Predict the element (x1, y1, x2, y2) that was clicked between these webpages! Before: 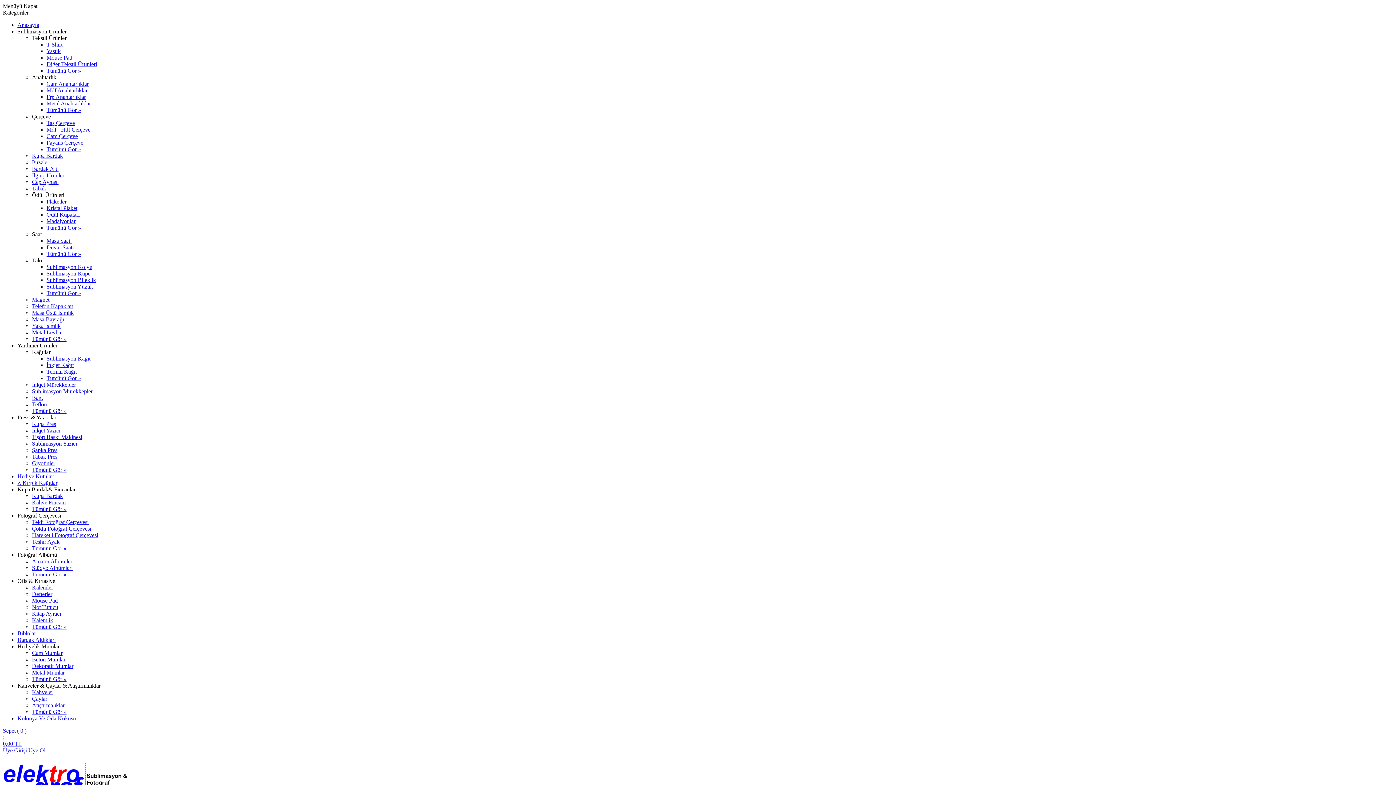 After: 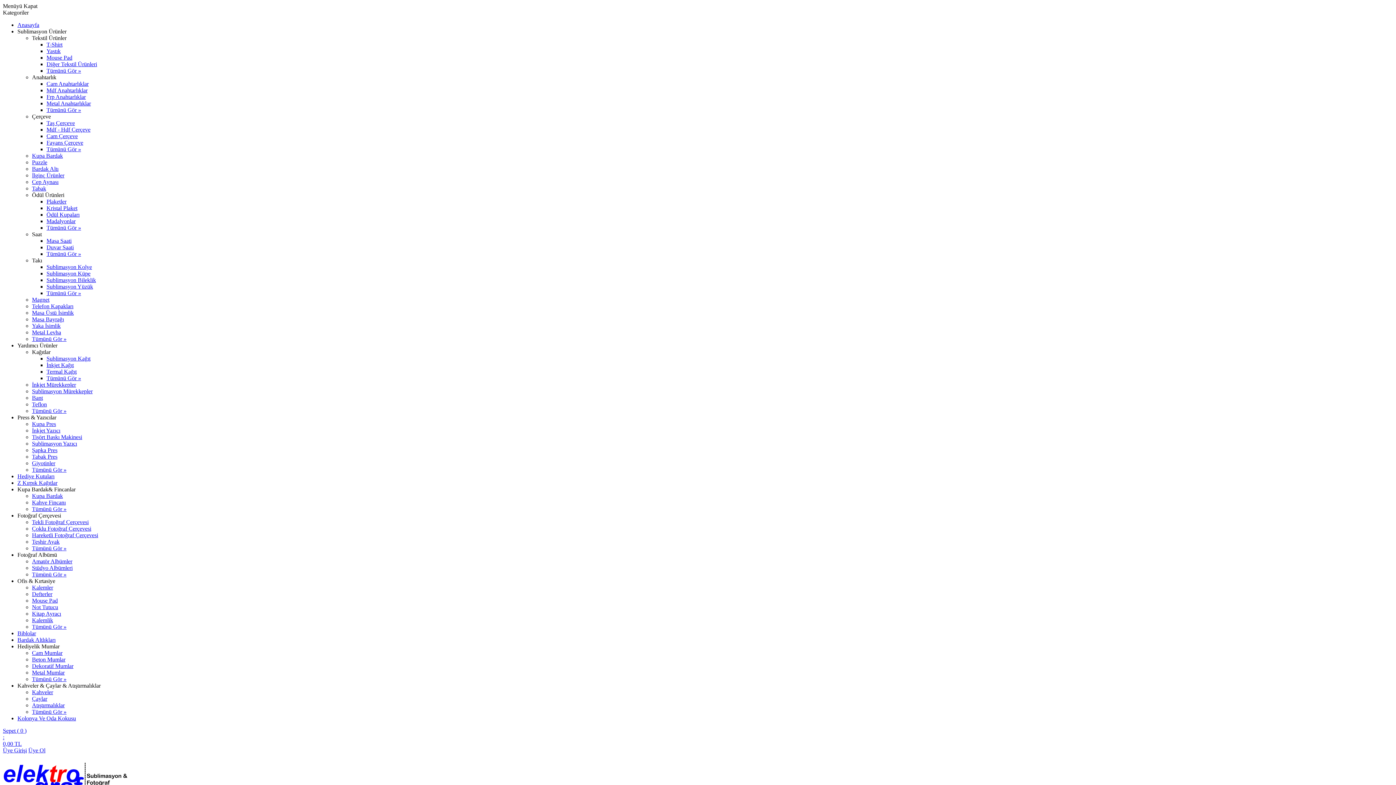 Action: label: Sublimasyon Kolye bbox: (46, 264, 92, 270)